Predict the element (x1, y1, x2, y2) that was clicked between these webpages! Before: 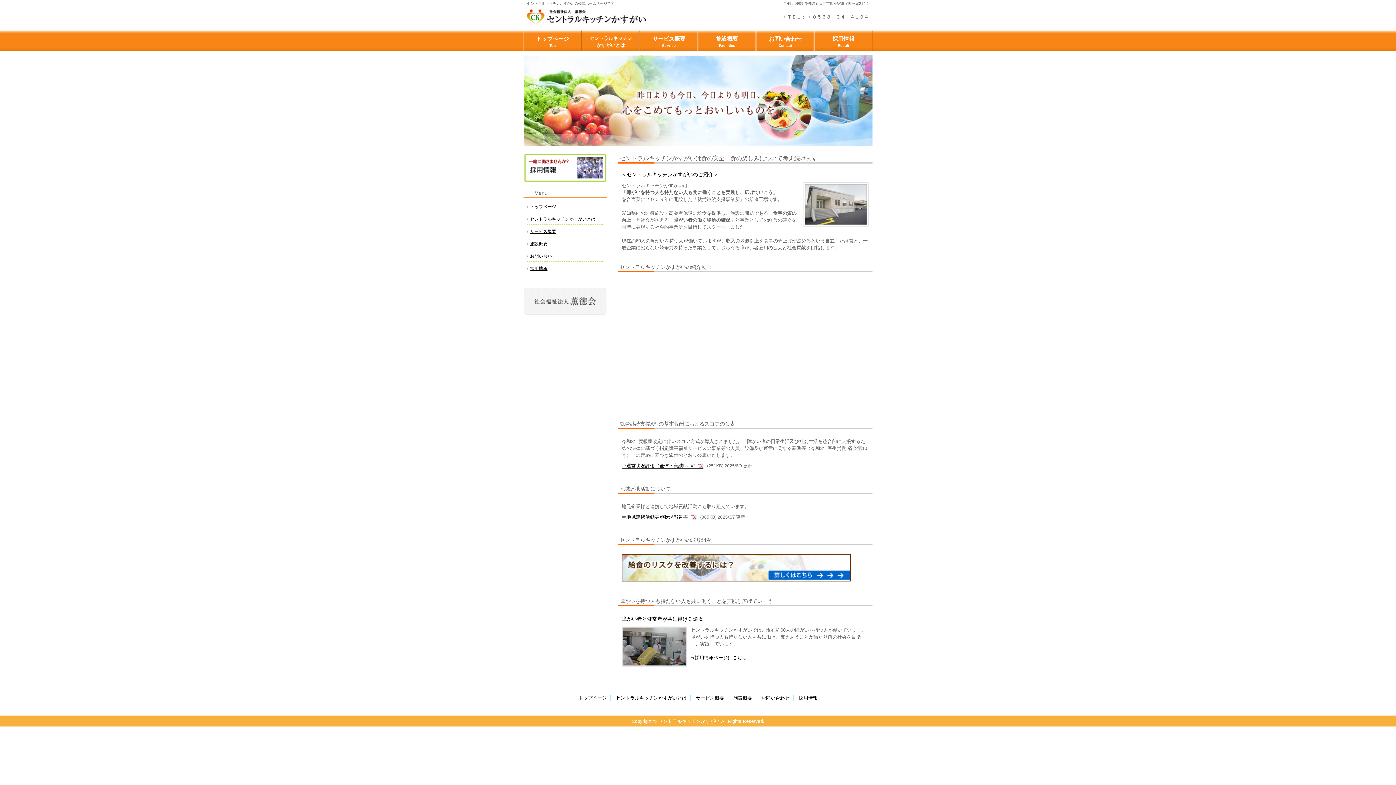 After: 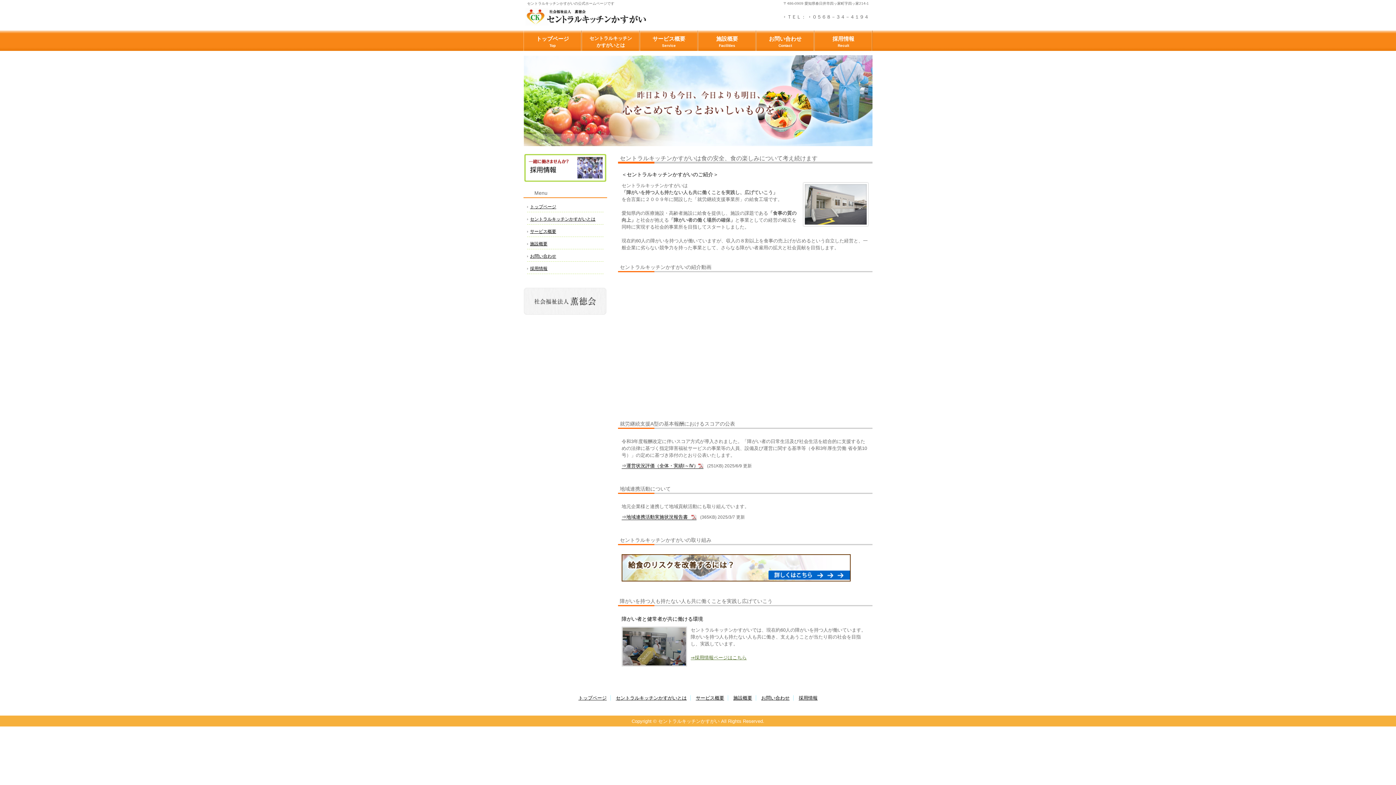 Action: label: ⇒採用情報ページはこちら bbox: (690, 655, 746, 660)